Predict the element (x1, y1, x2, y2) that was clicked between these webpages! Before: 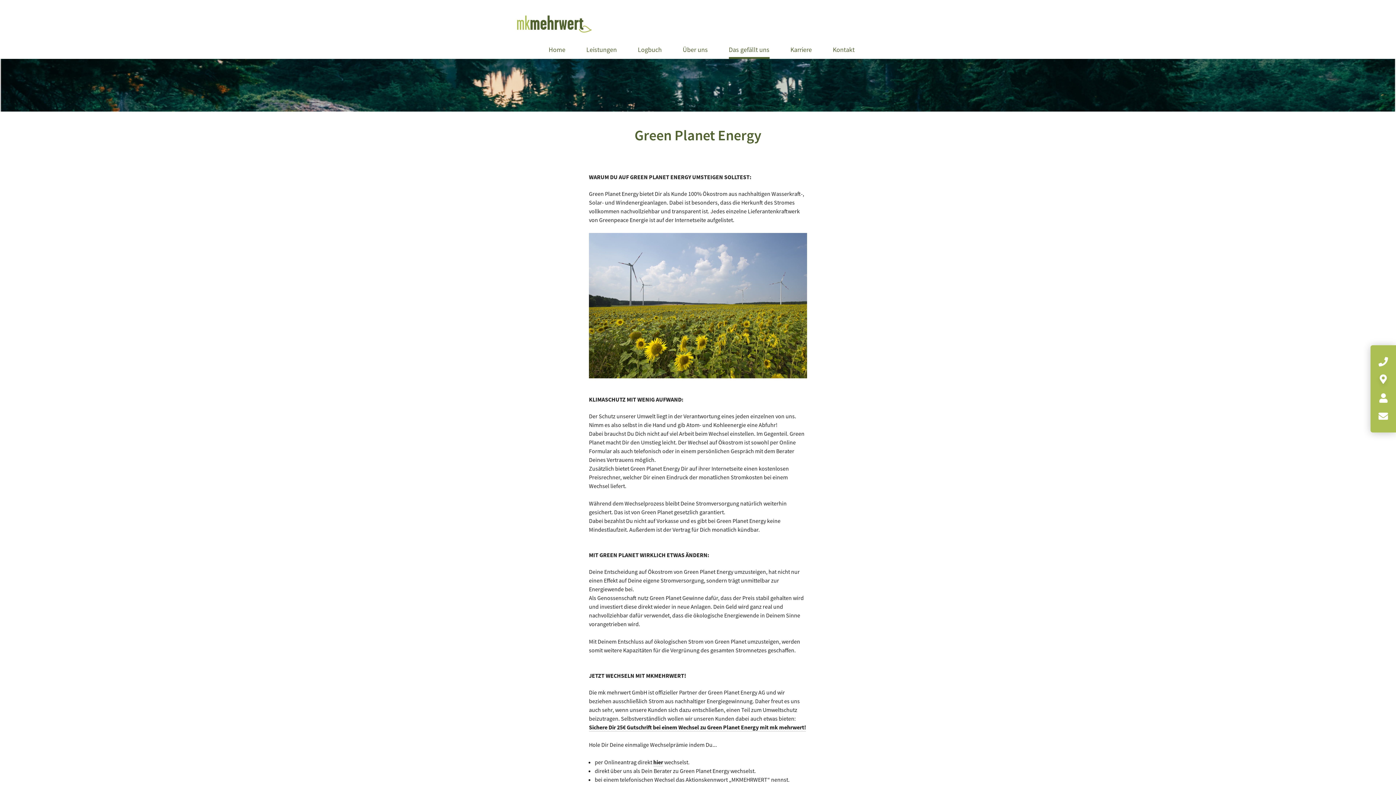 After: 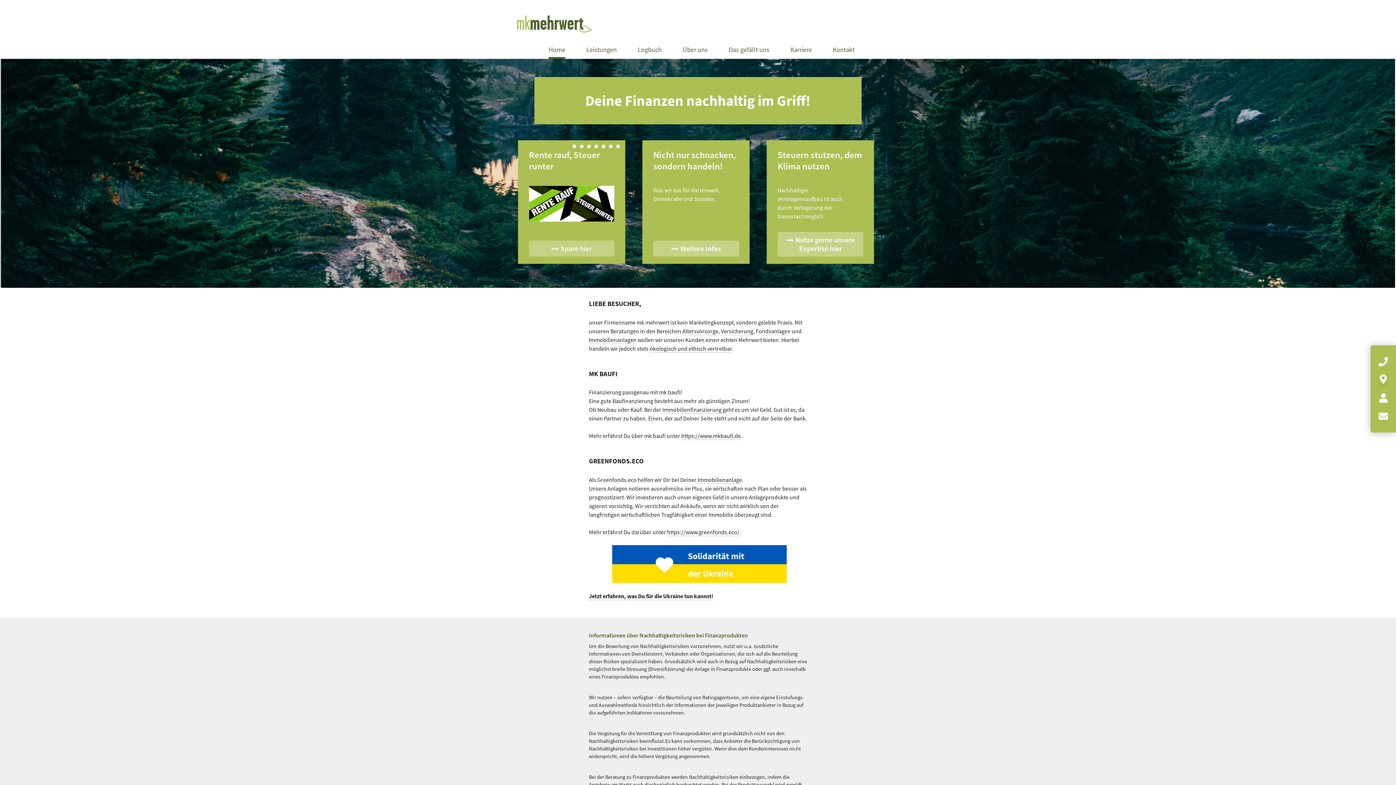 Action: bbox: (548, 42, 565, 57) label: Home